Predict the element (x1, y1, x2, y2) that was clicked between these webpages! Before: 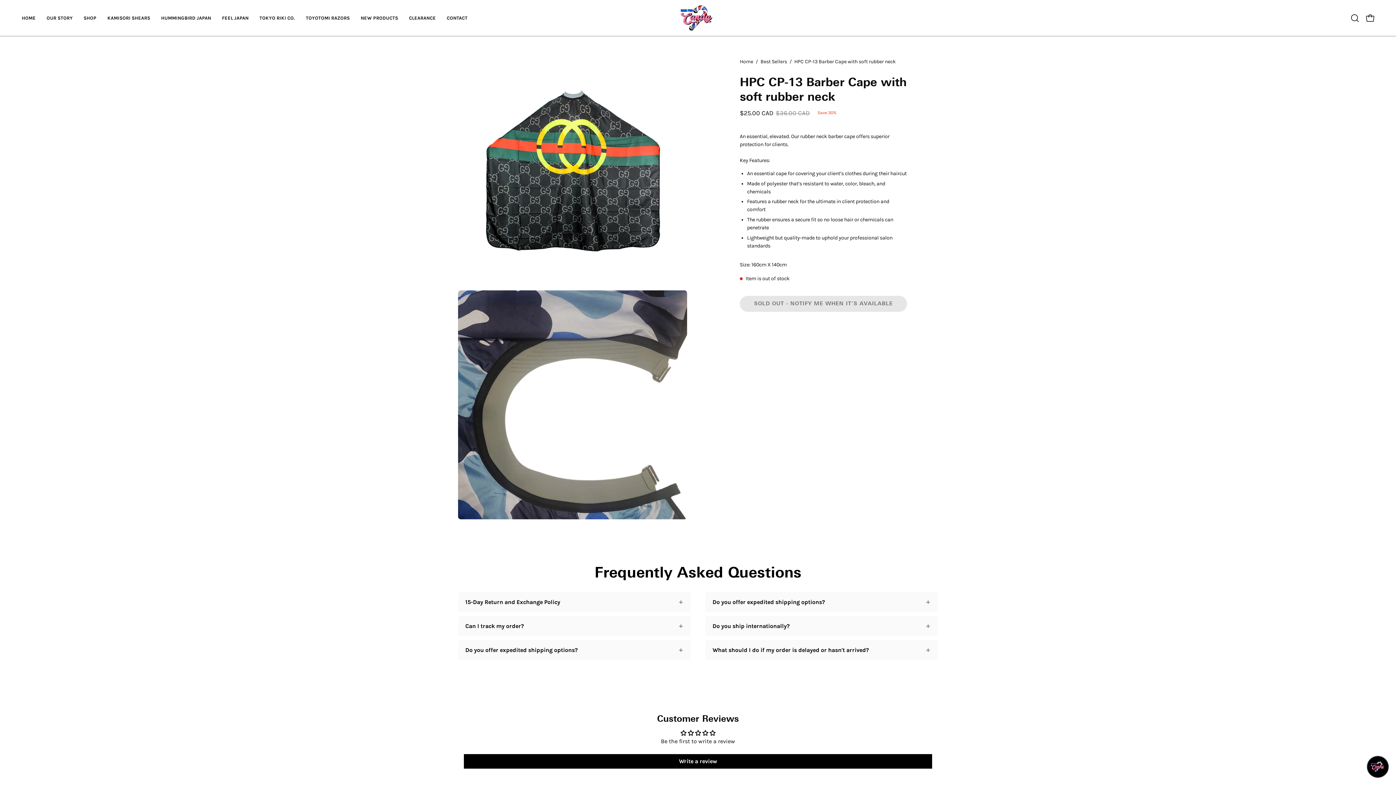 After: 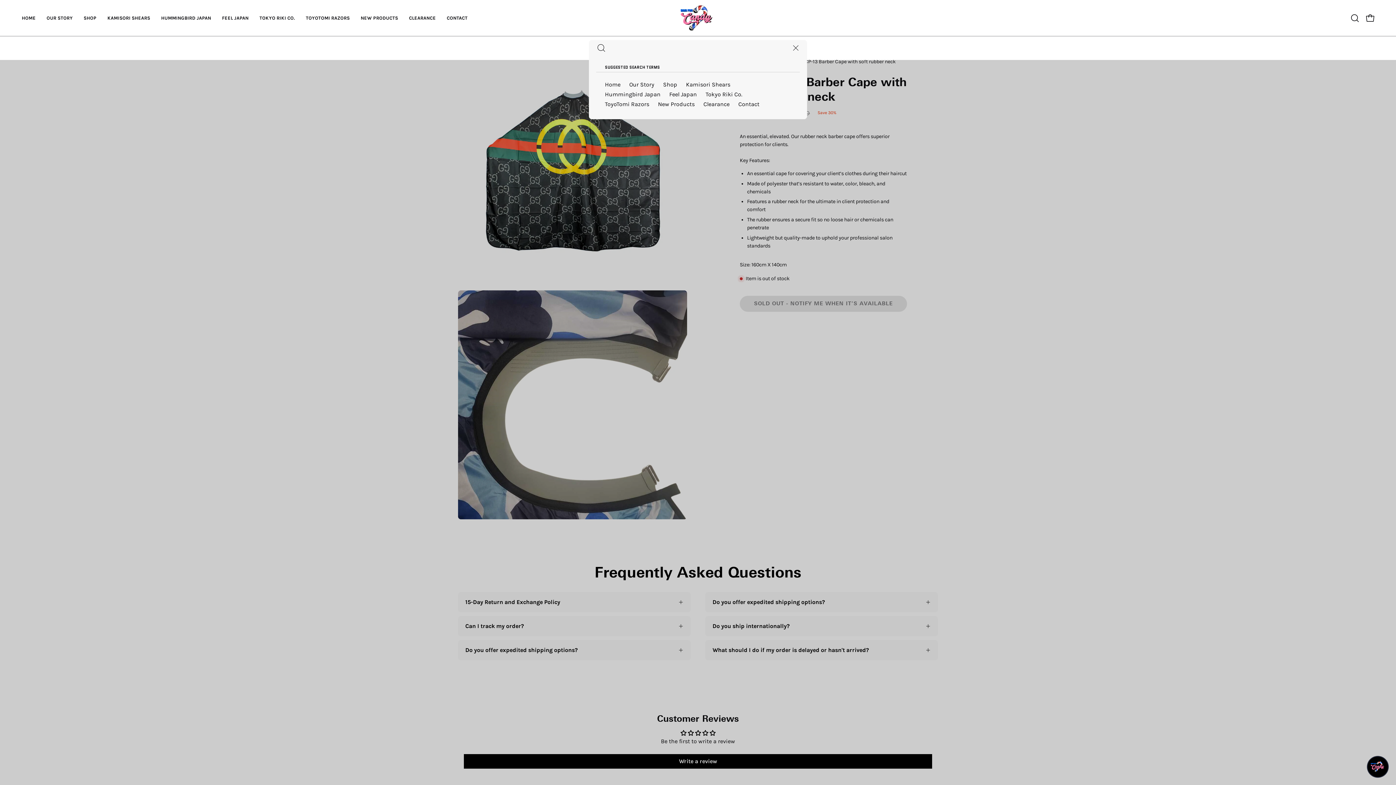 Action: bbox: (1347, 10, 1362, 25) label: Open search bar